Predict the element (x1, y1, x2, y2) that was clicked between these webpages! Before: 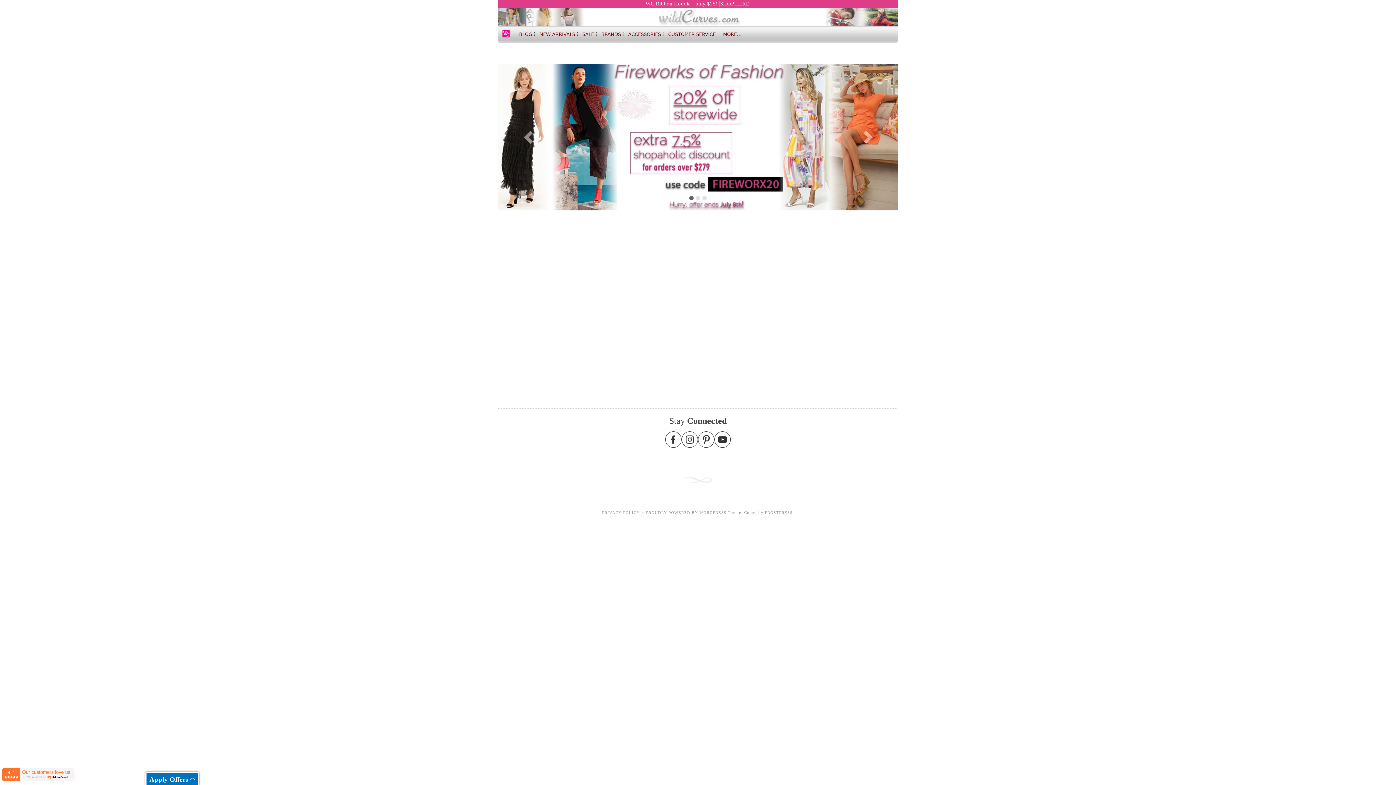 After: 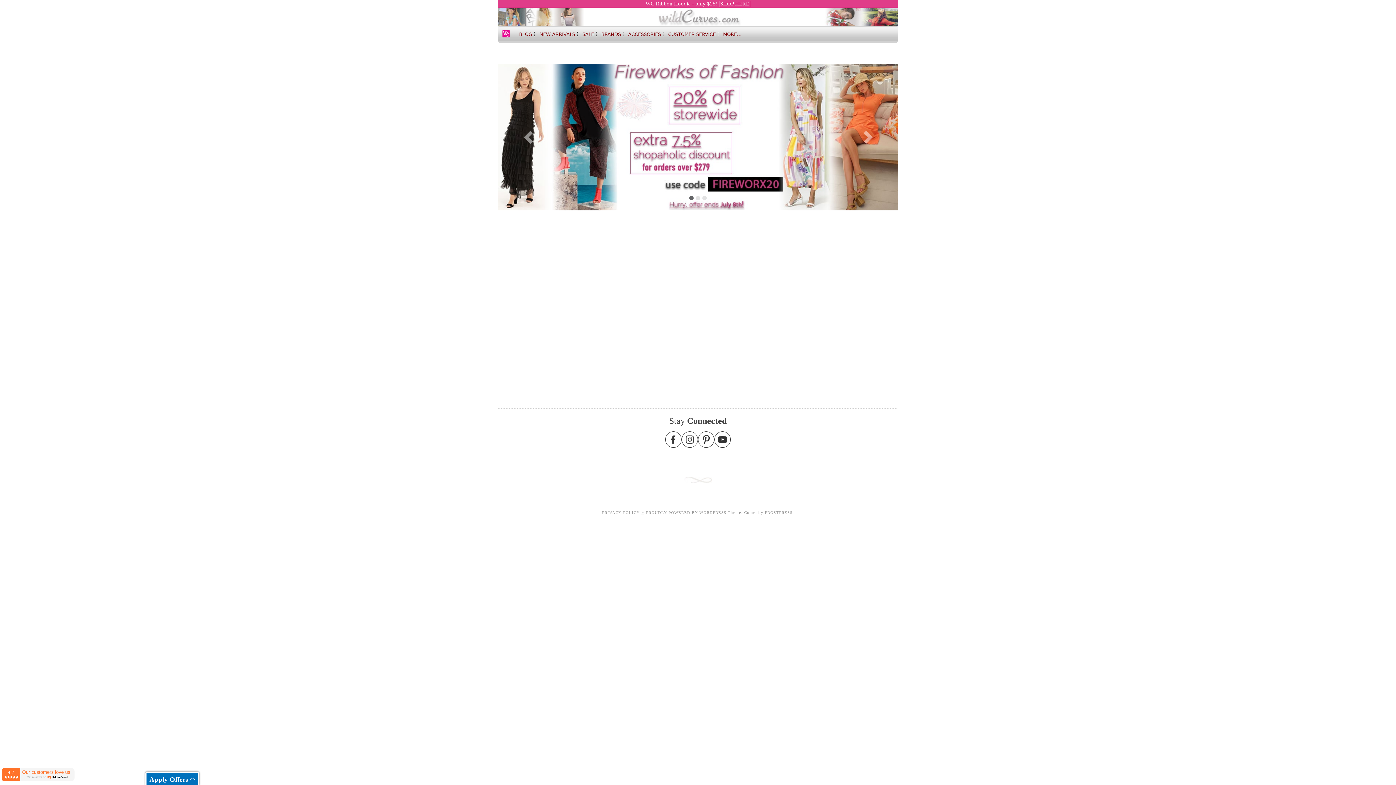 Action: label: WC Ribbon Hoodie - only $25! SHOP HERE bbox: (645, 0, 750, 7)